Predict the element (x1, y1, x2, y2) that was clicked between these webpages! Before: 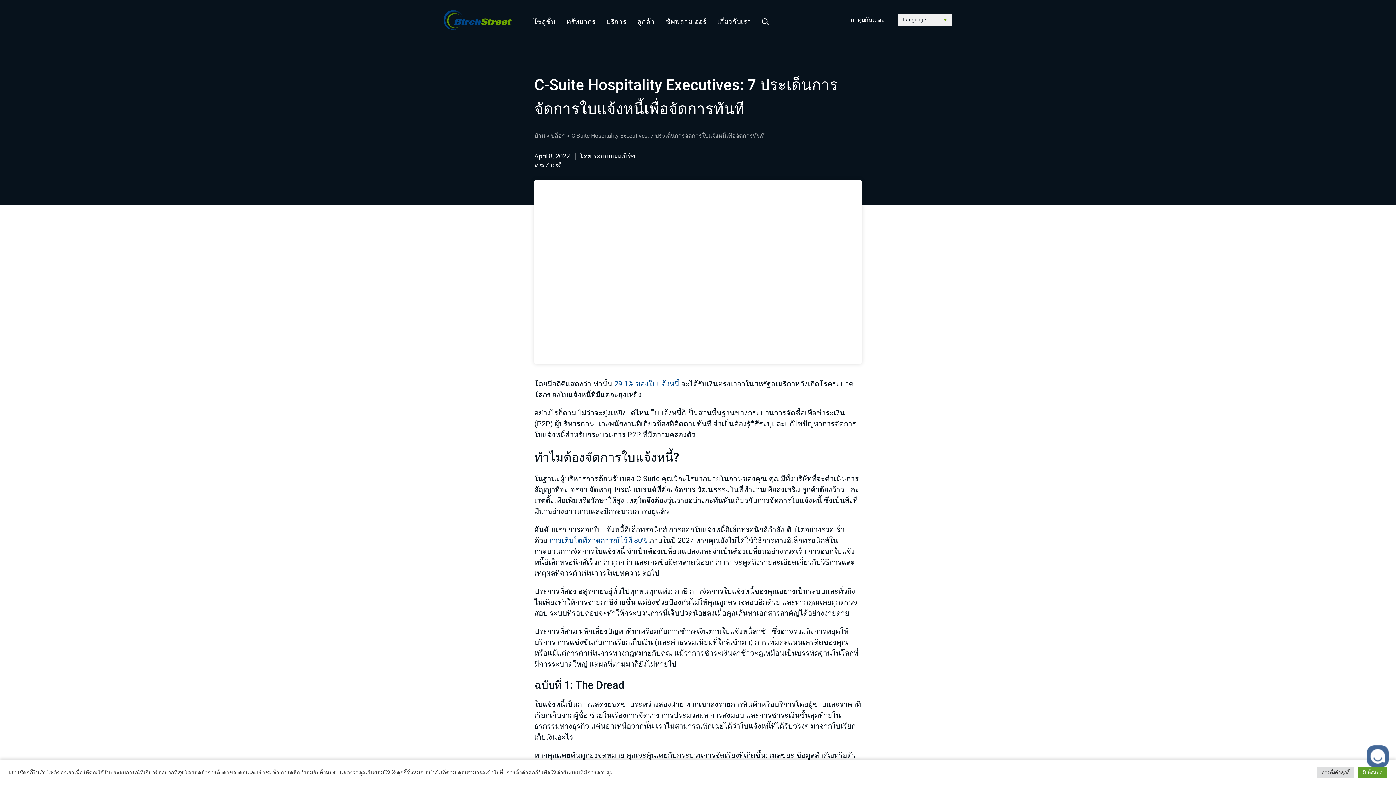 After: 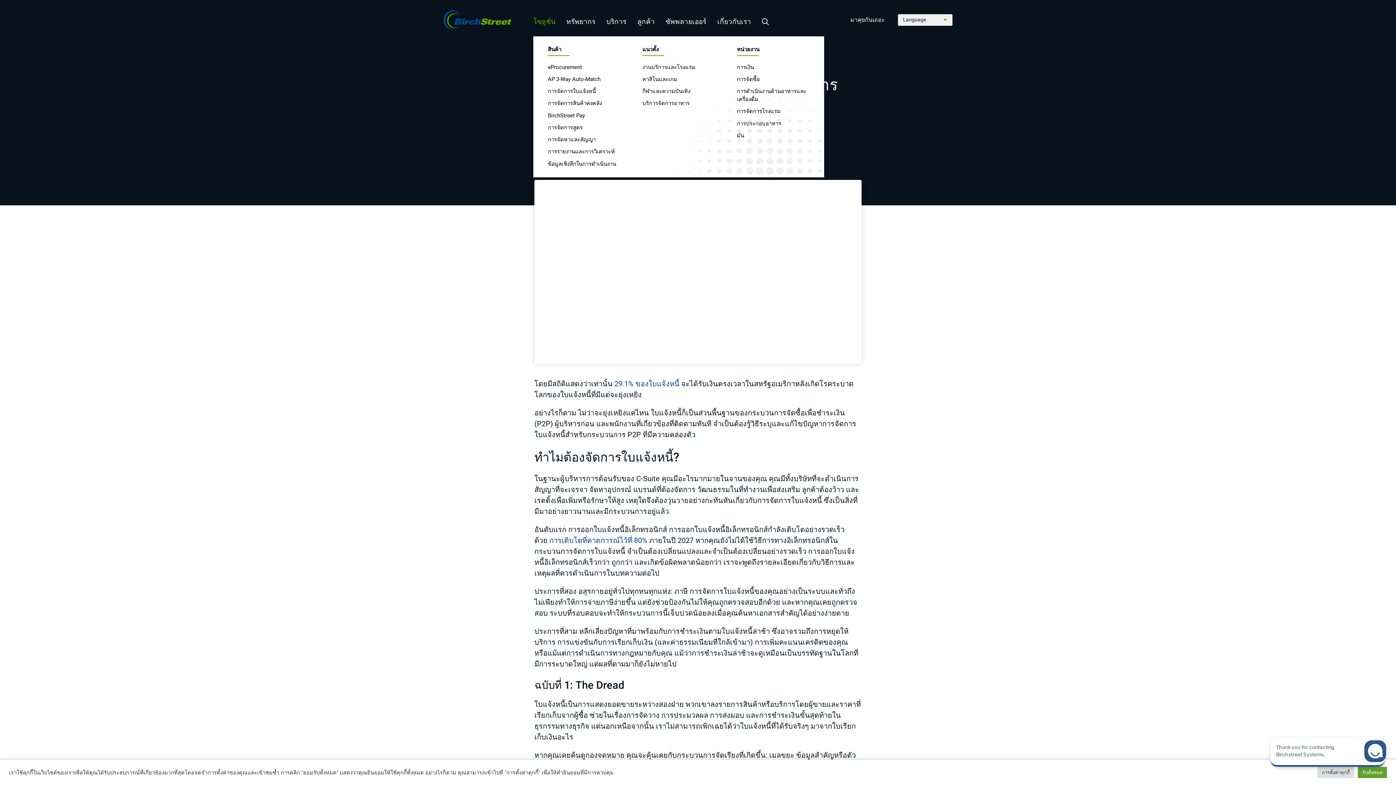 Action: bbox: (533, 6, 555, 36) label: โซลูชั่น